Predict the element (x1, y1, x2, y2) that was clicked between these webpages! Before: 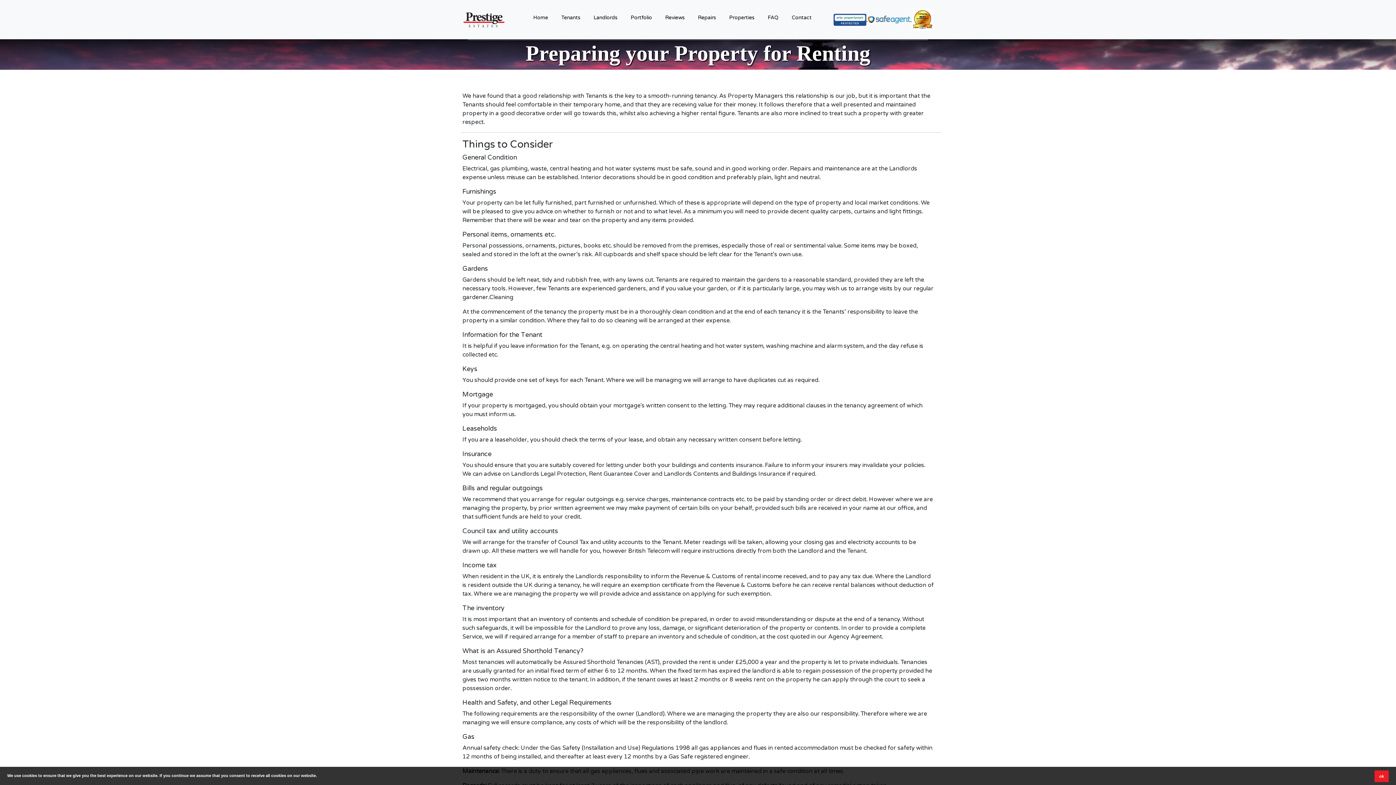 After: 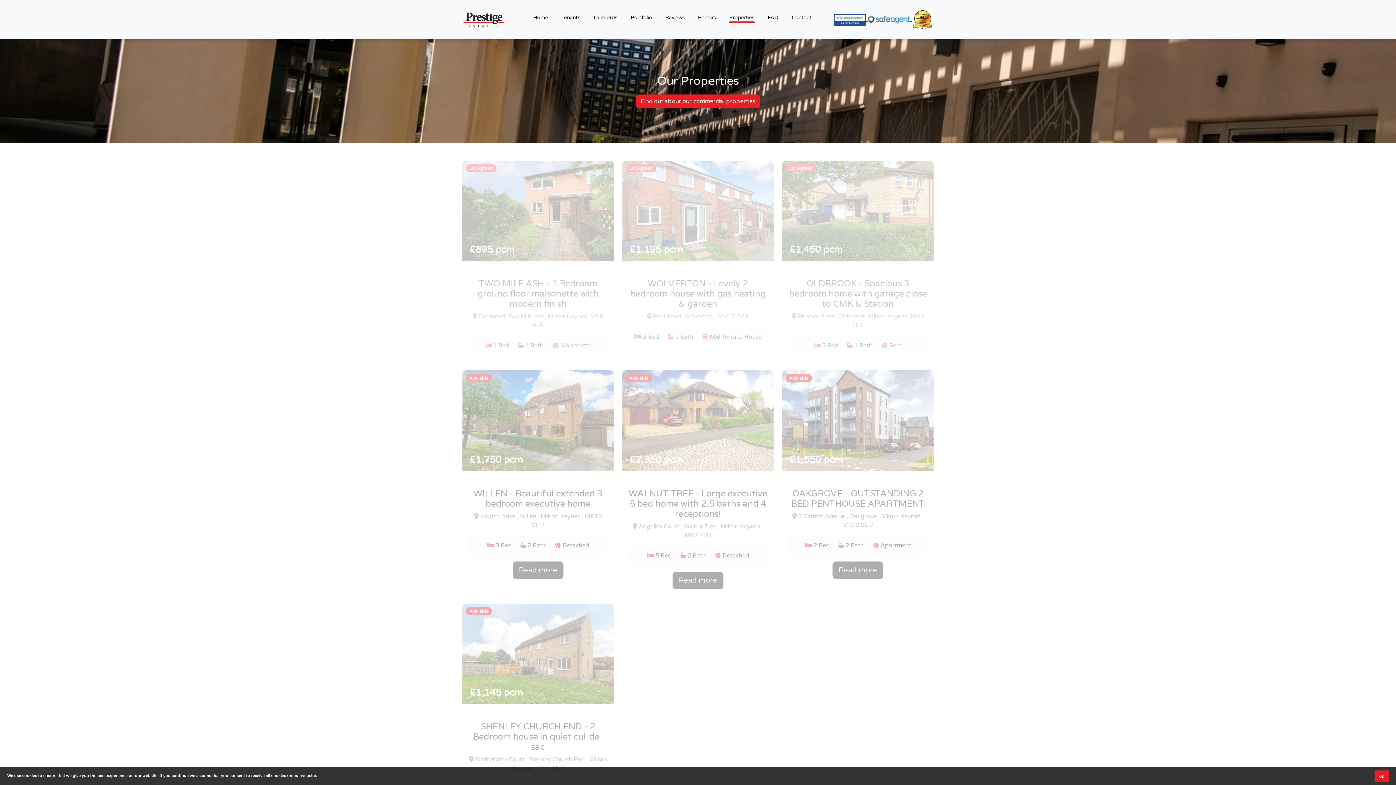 Action: label: Properties bbox: (726, 11, 757, 26)